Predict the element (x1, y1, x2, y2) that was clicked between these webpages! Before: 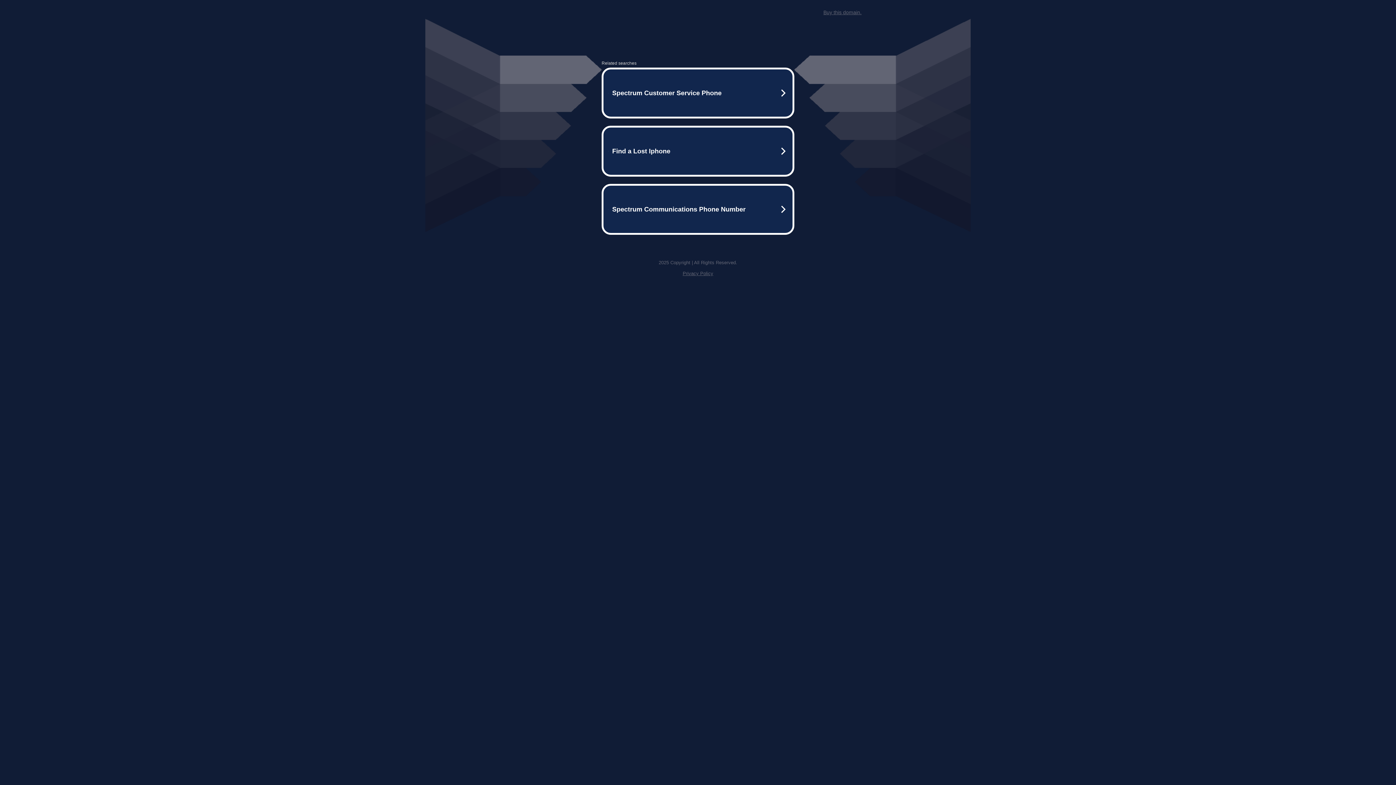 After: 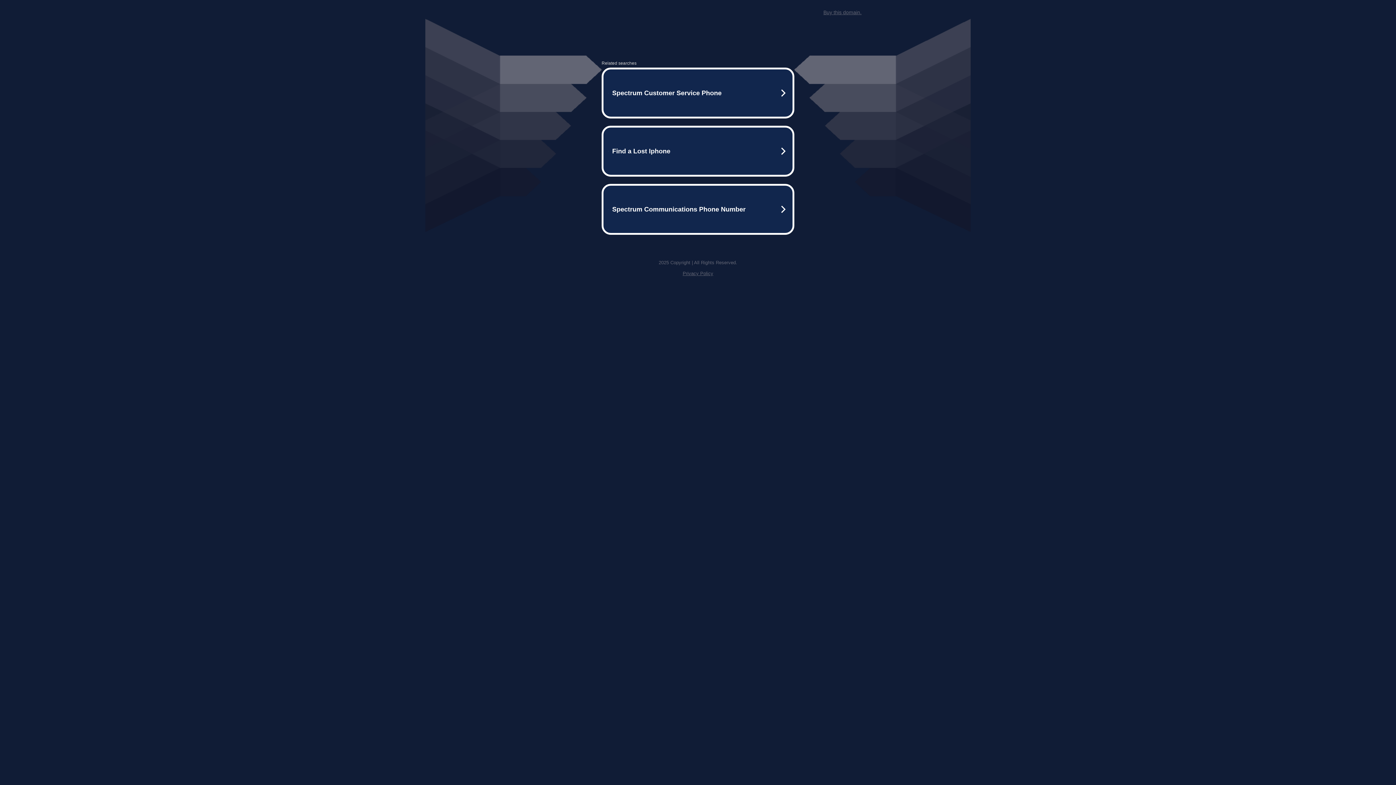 Action: label: Privacy Policy bbox: (682, 259, 713, 264)